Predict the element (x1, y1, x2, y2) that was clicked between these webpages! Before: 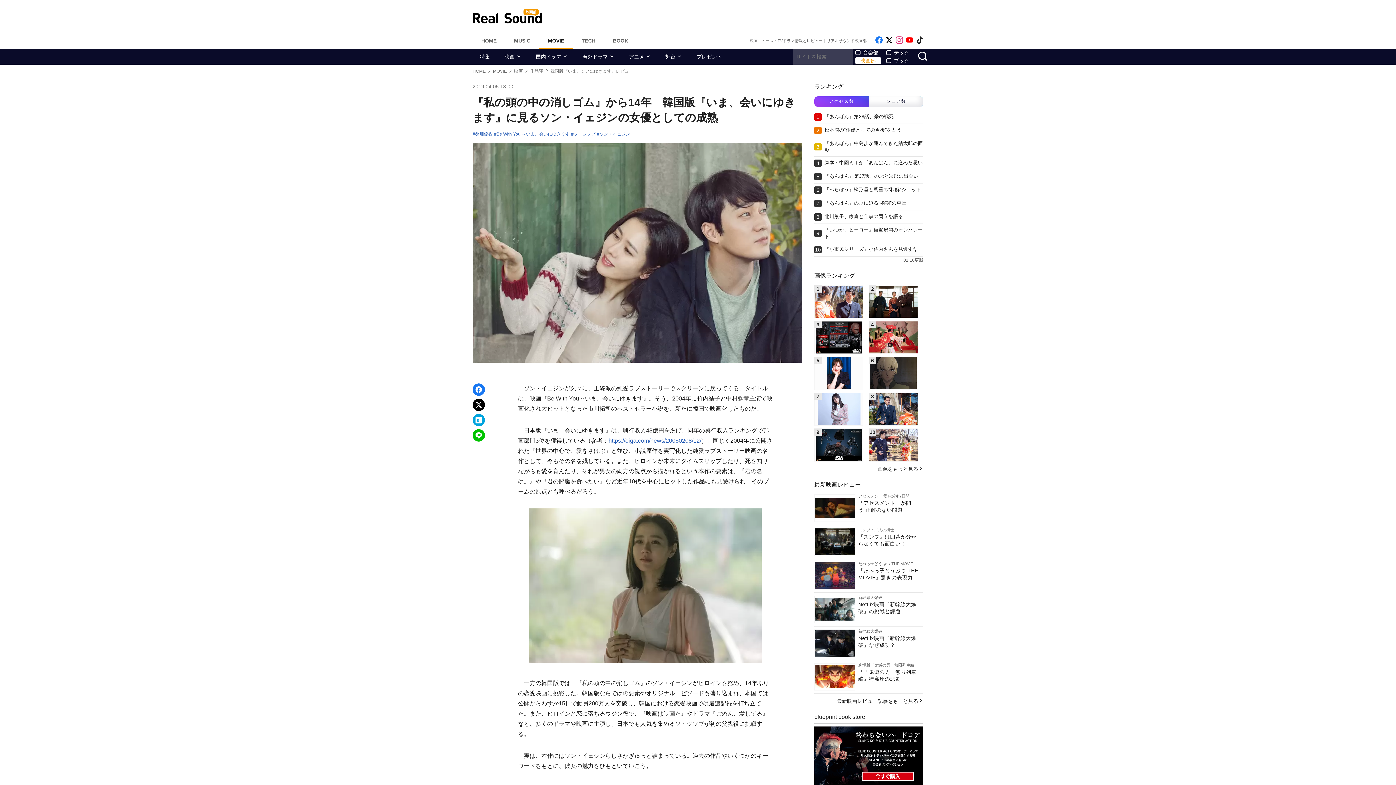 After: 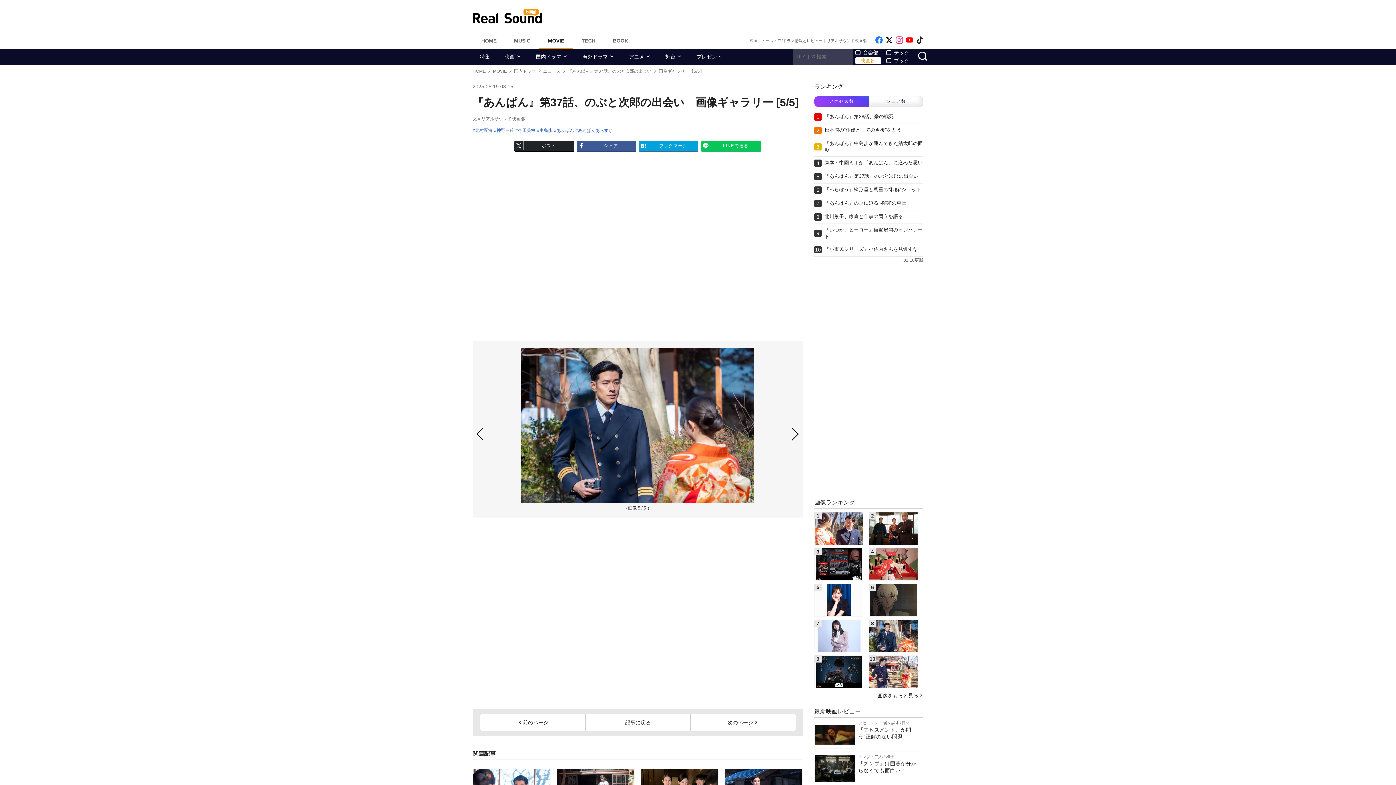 Action: bbox: (869, 393, 917, 425)